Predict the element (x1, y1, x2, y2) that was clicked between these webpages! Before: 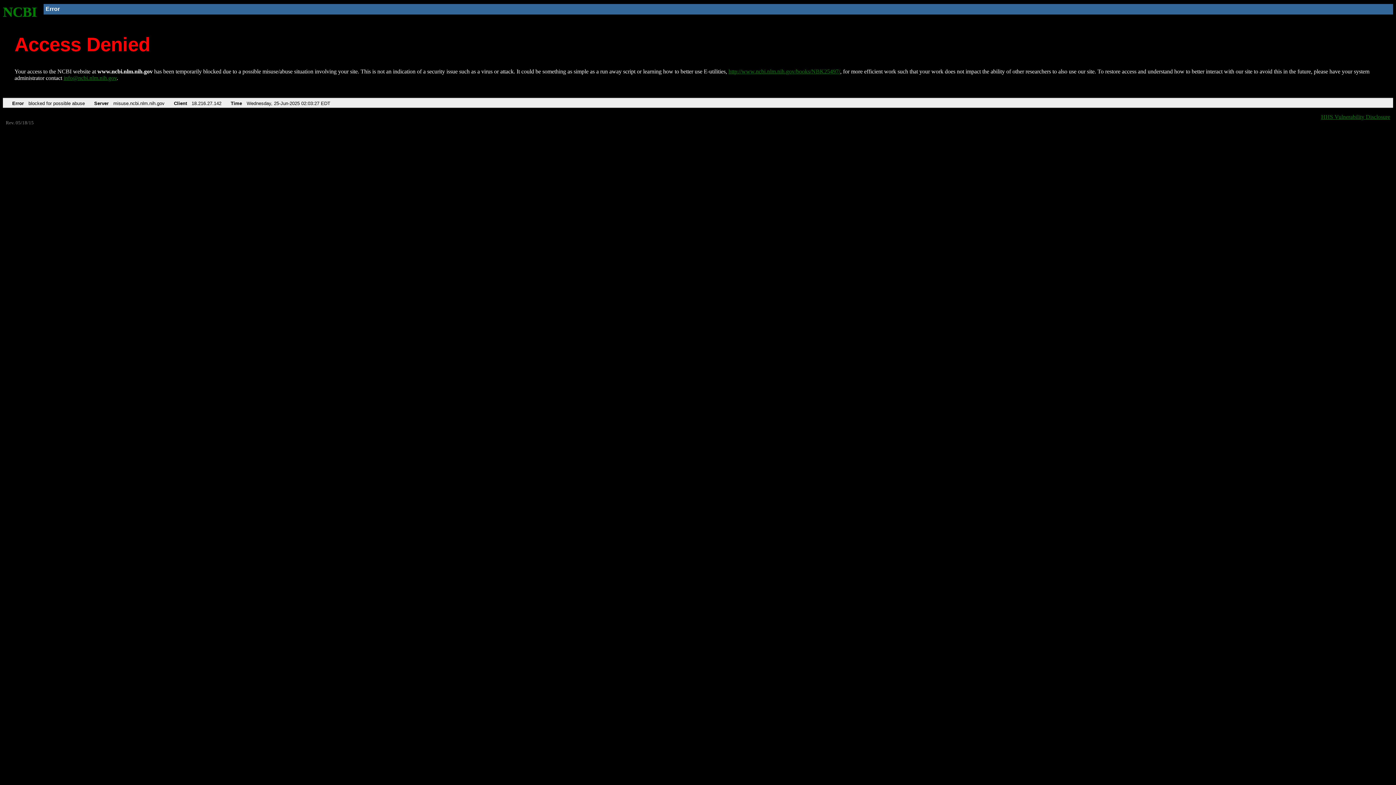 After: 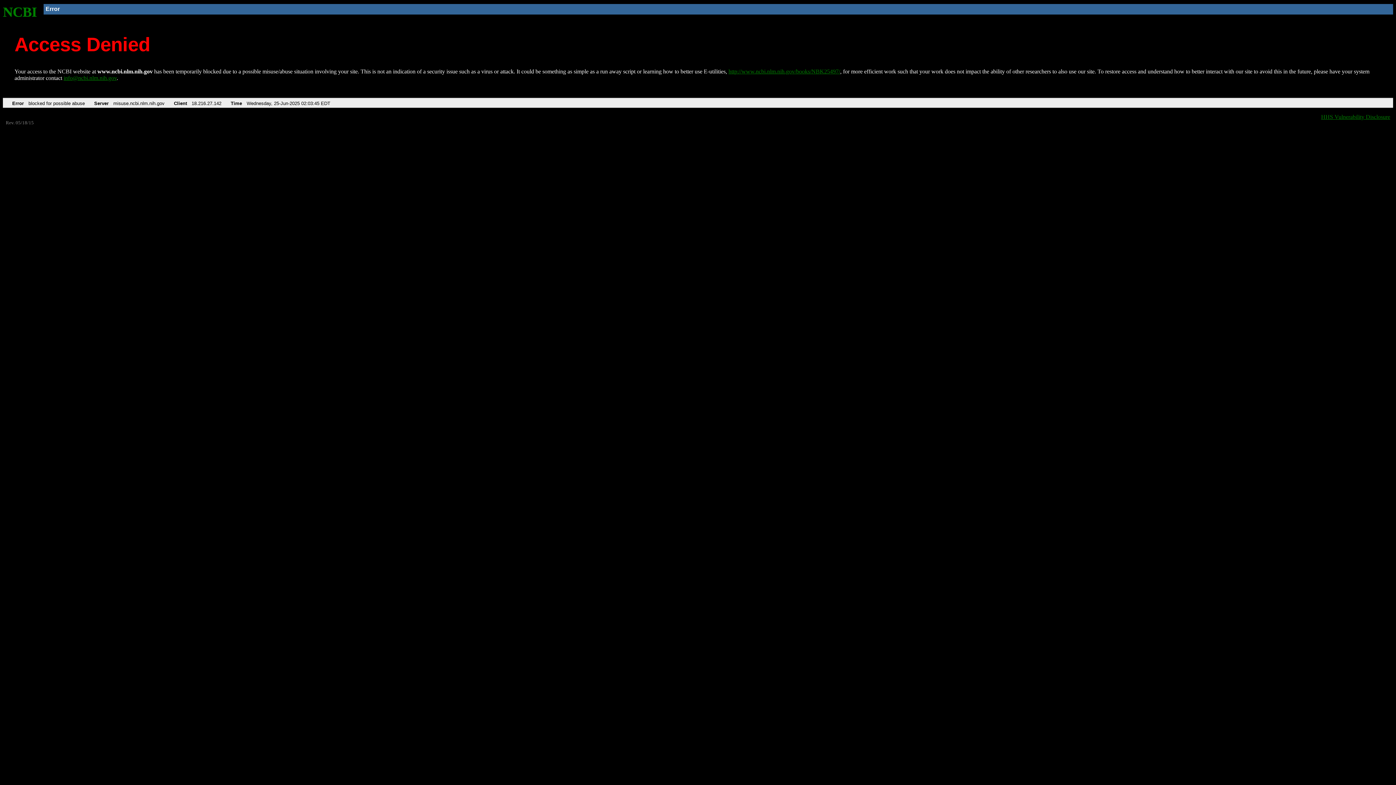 Action: bbox: (2, 4, 37, 19) label: NCBI